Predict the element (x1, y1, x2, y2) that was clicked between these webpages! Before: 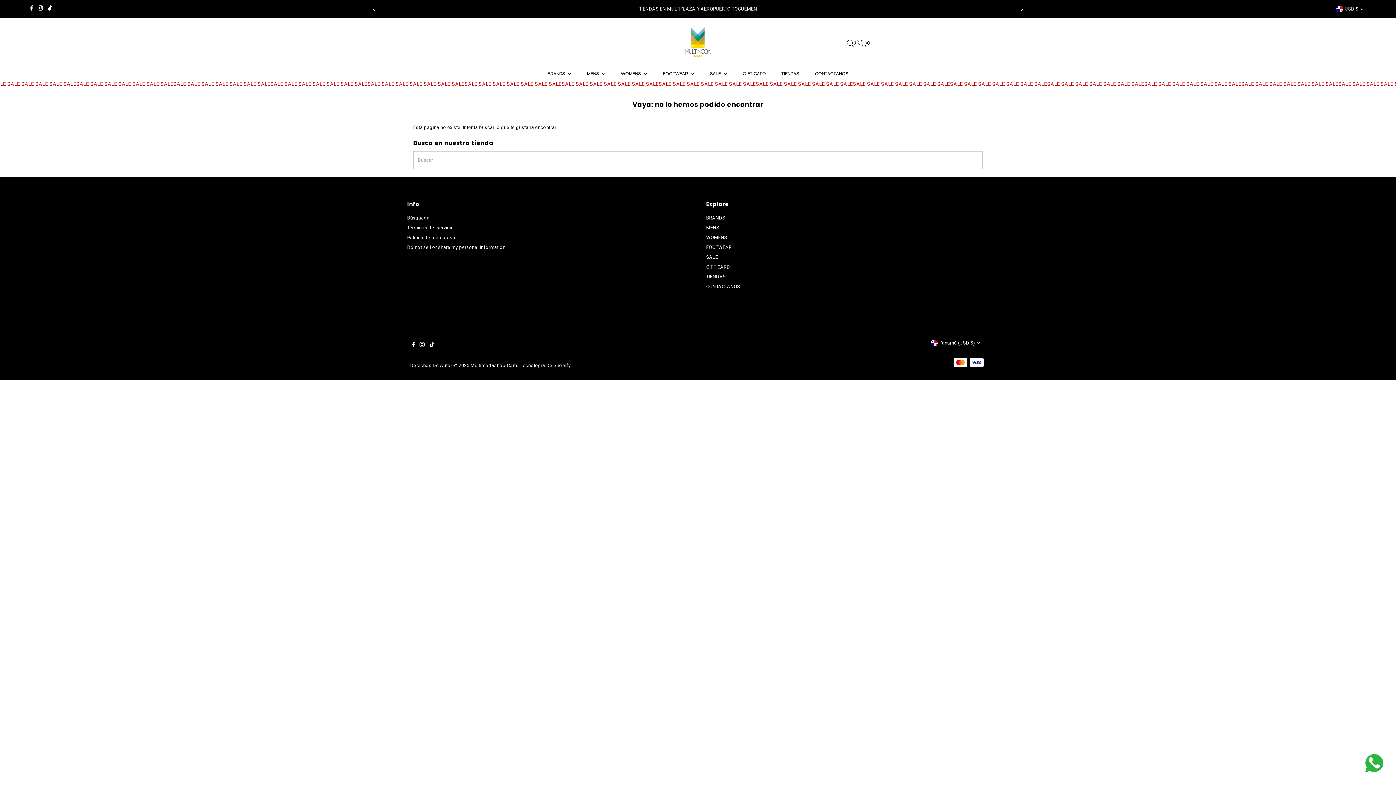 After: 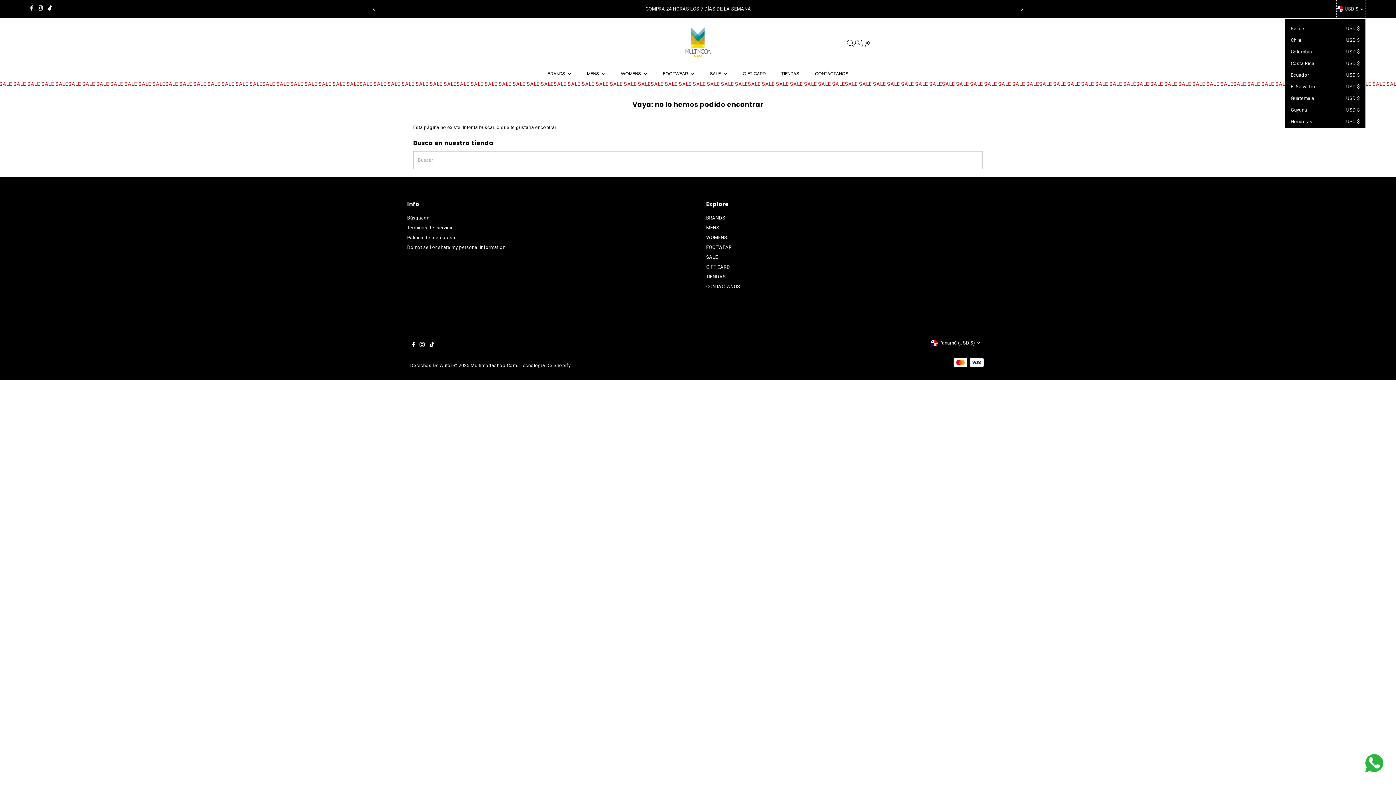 Action: label: USD $ bbox: (1336, 0, 1365, 18)